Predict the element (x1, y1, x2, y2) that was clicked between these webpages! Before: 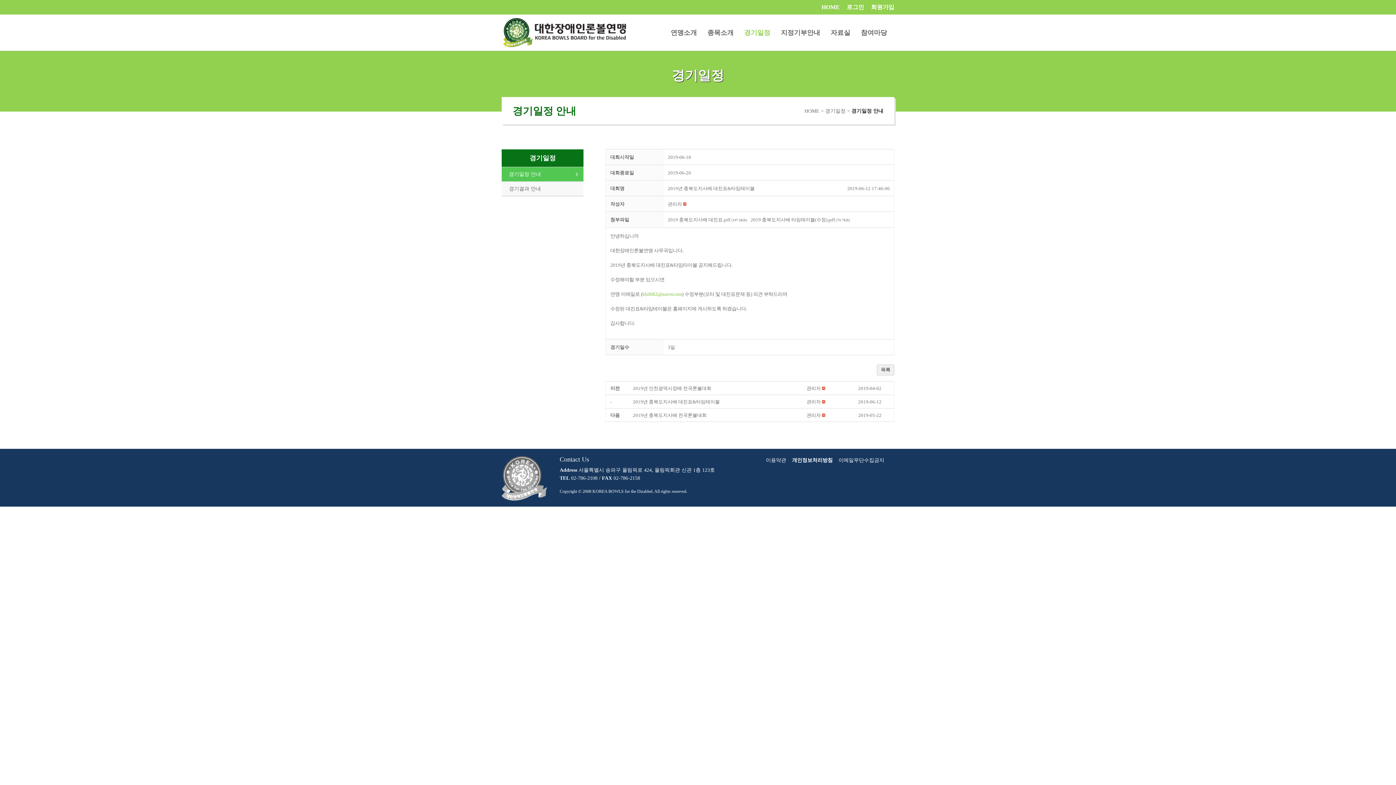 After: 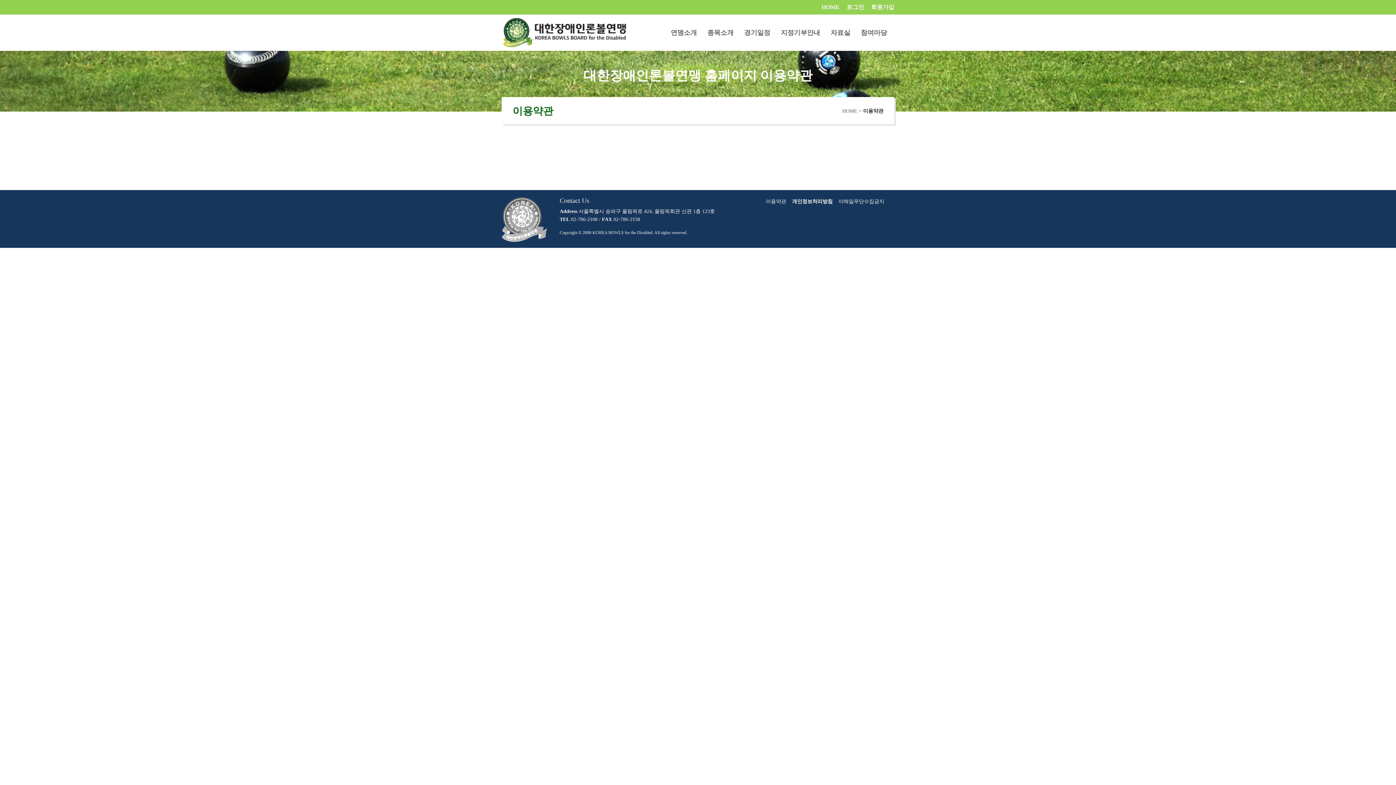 Action: bbox: (766, 457, 786, 463) label: 이용약관